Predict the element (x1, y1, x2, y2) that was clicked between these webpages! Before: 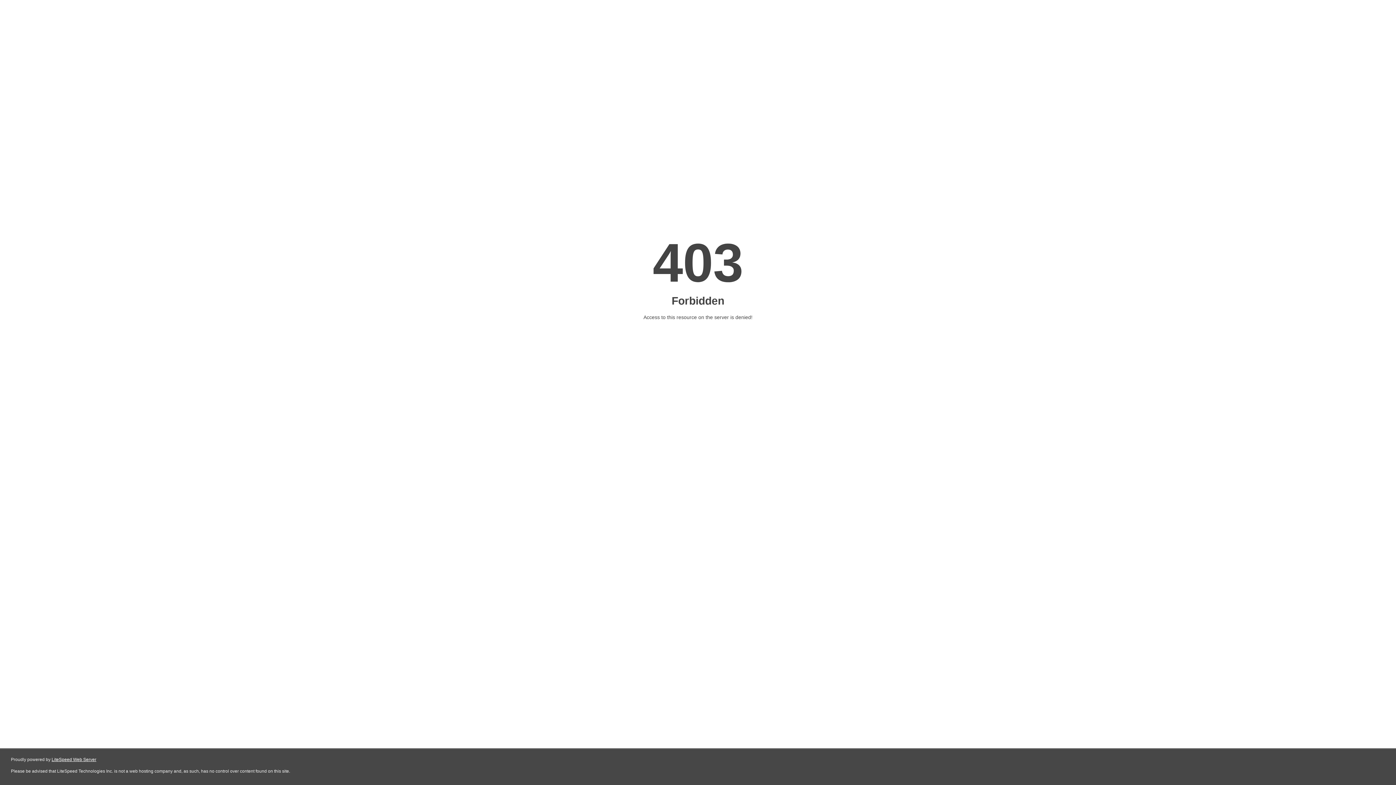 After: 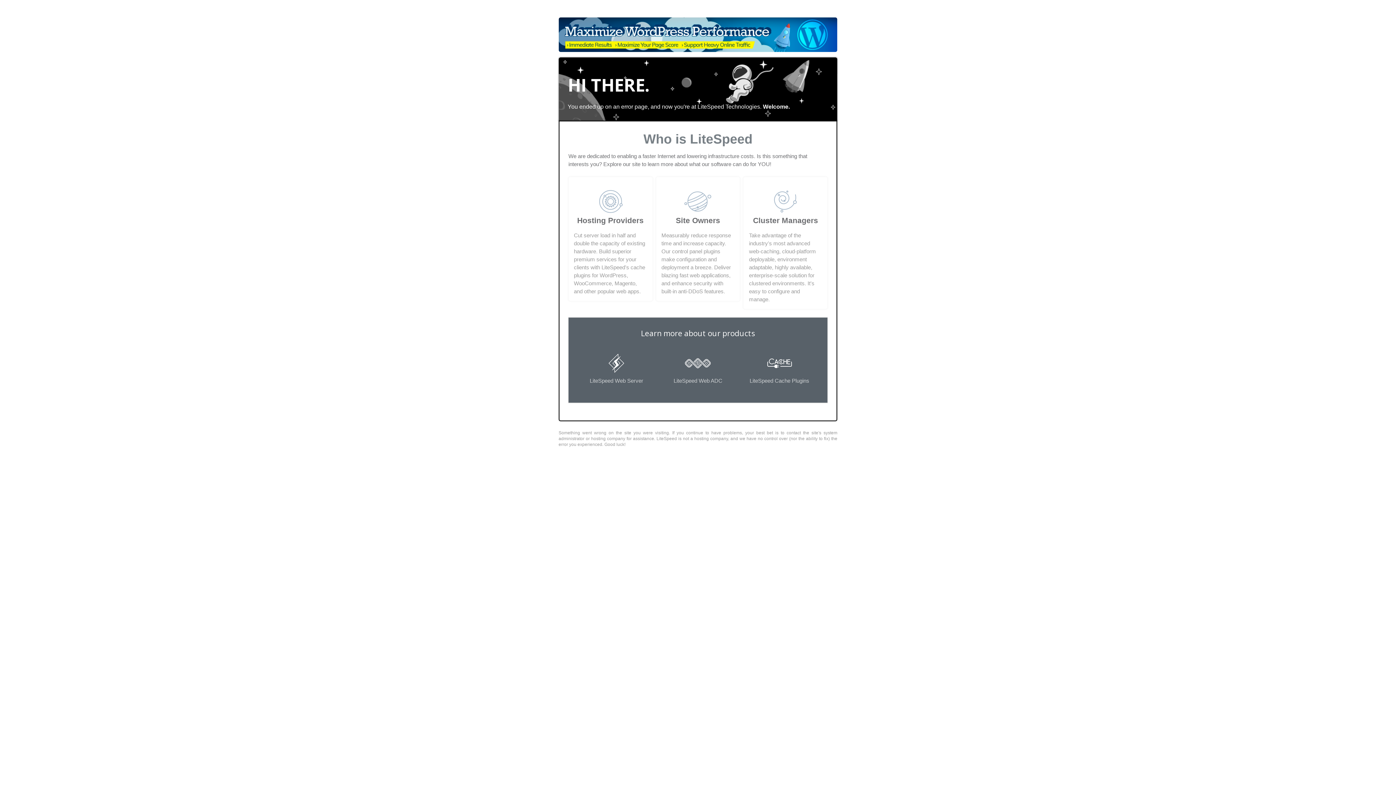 Action: bbox: (51, 757, 96, 762) label: LiteSpeed Web Server